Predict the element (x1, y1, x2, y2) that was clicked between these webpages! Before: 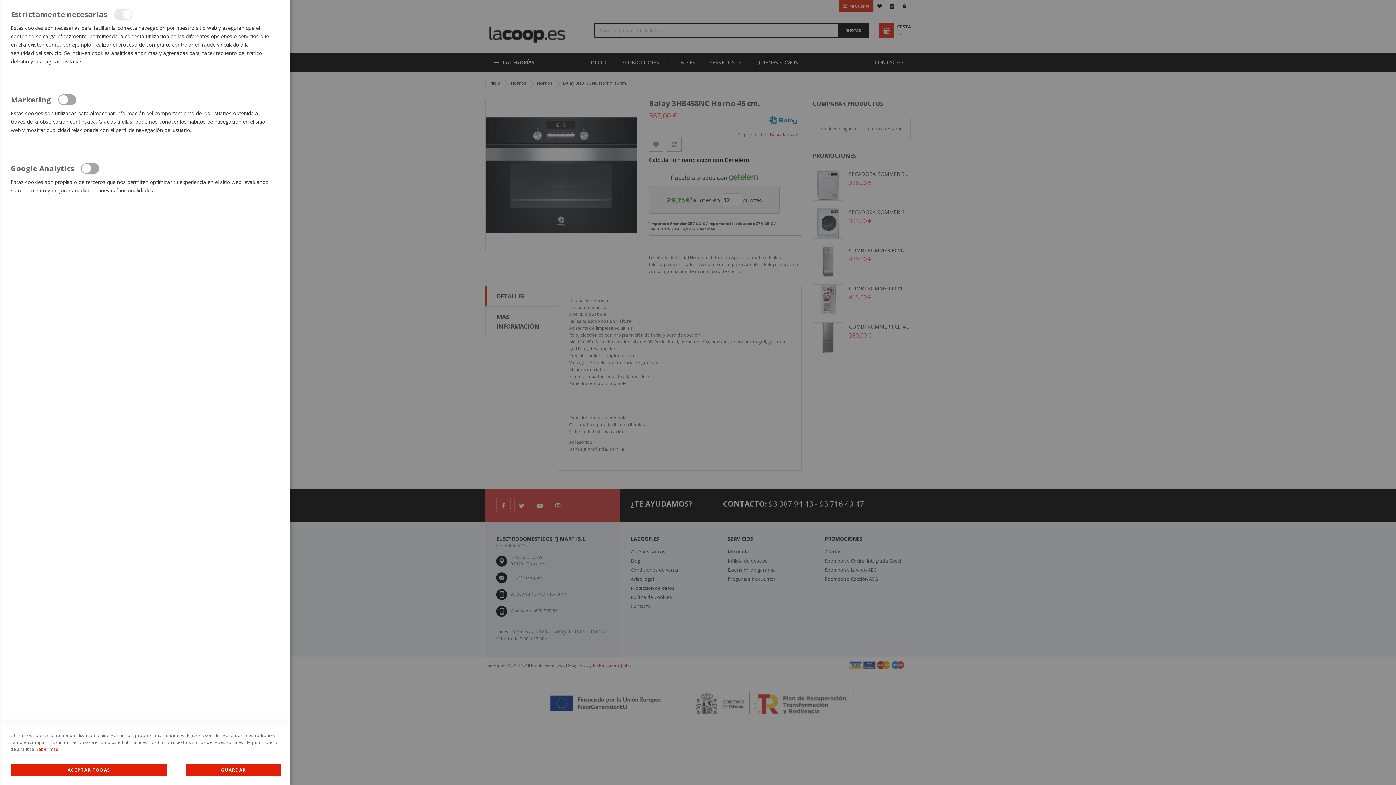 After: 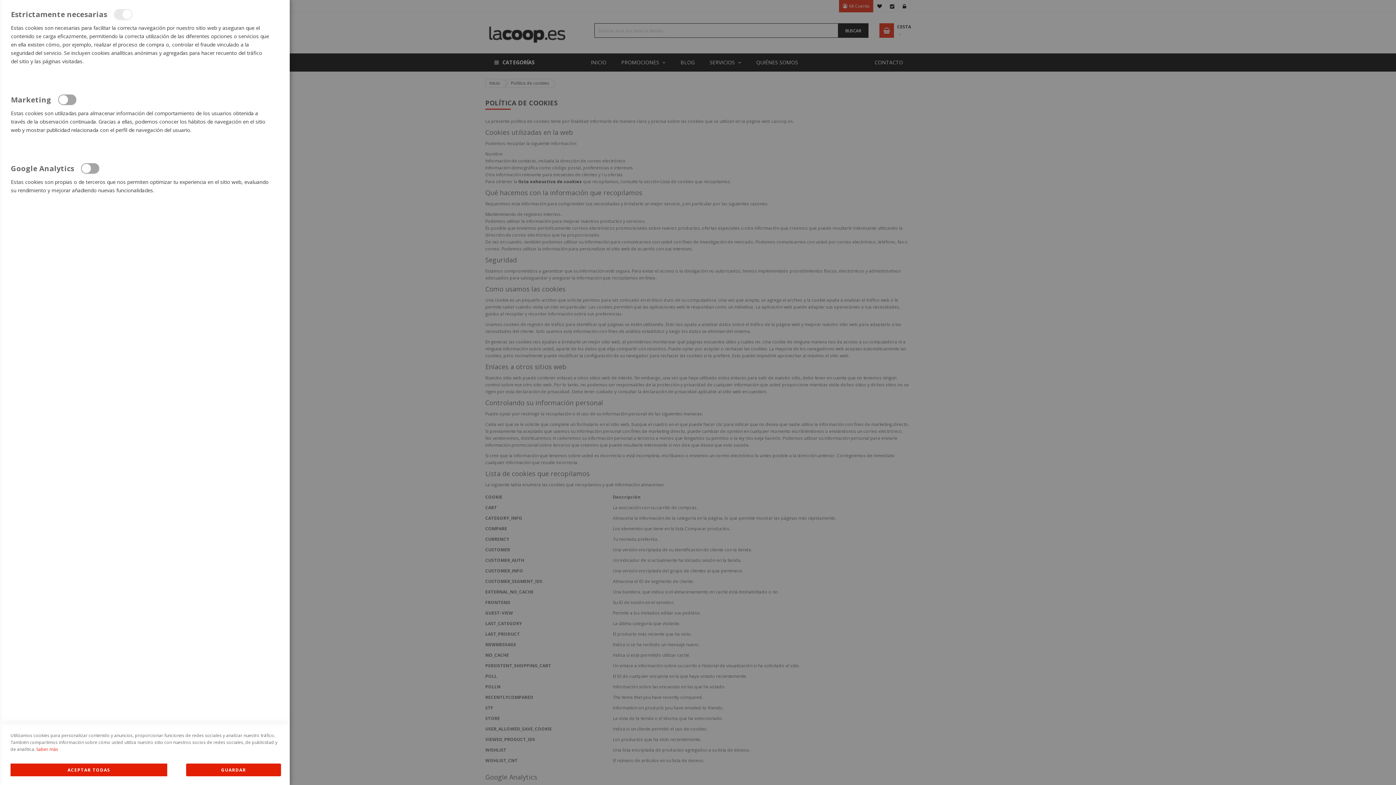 Action: label: Saber más bbox: (36, 746, 58, 752)